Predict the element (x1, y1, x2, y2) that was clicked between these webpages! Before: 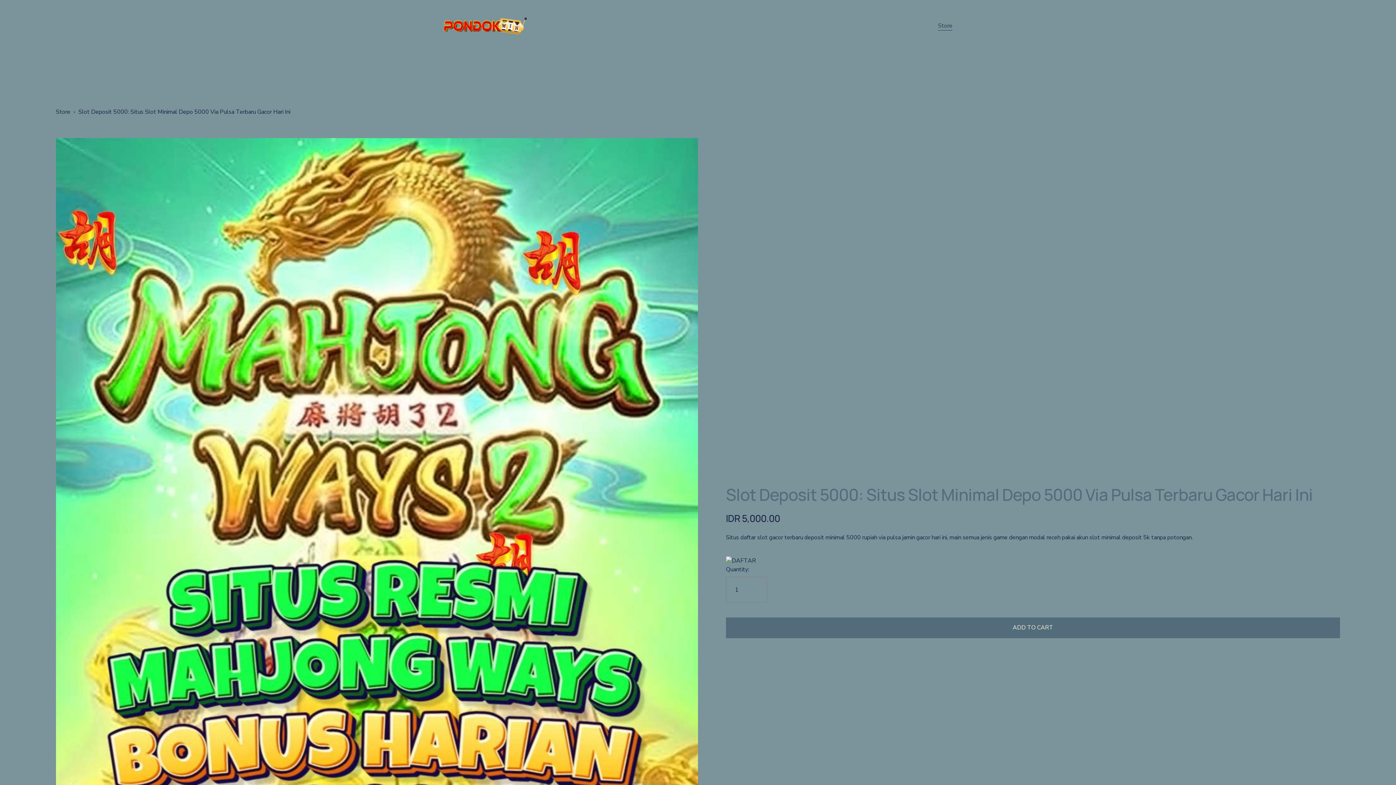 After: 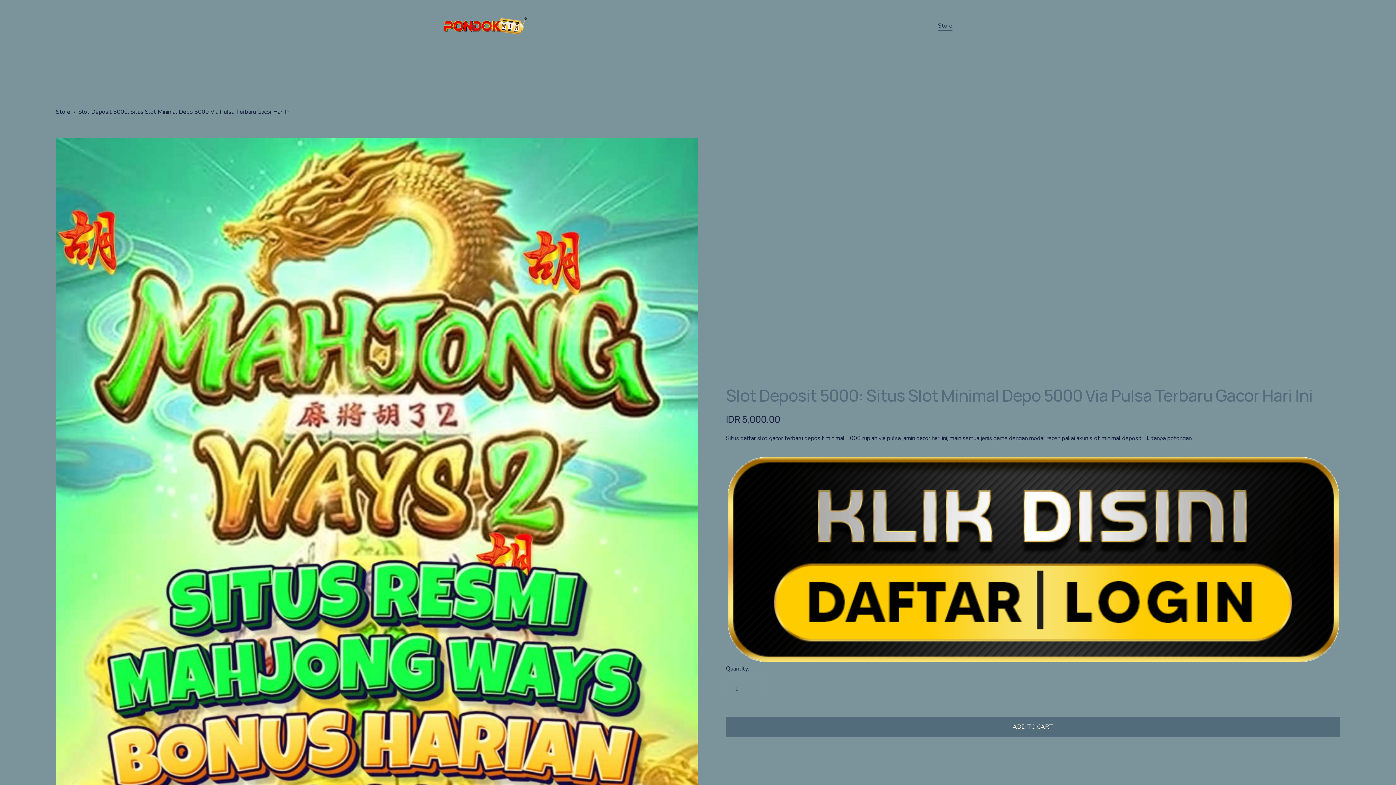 Action: bbox: (443, 16, 526, 34)